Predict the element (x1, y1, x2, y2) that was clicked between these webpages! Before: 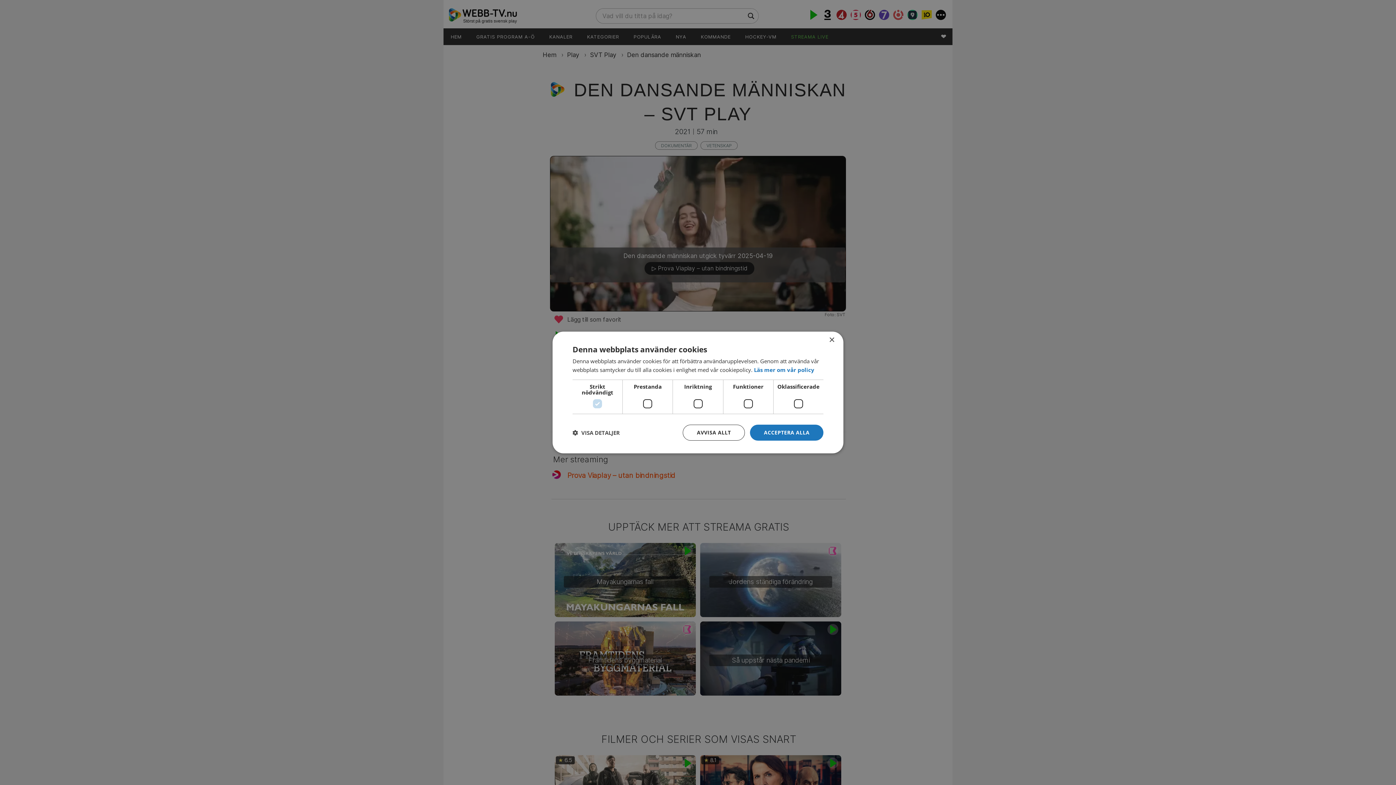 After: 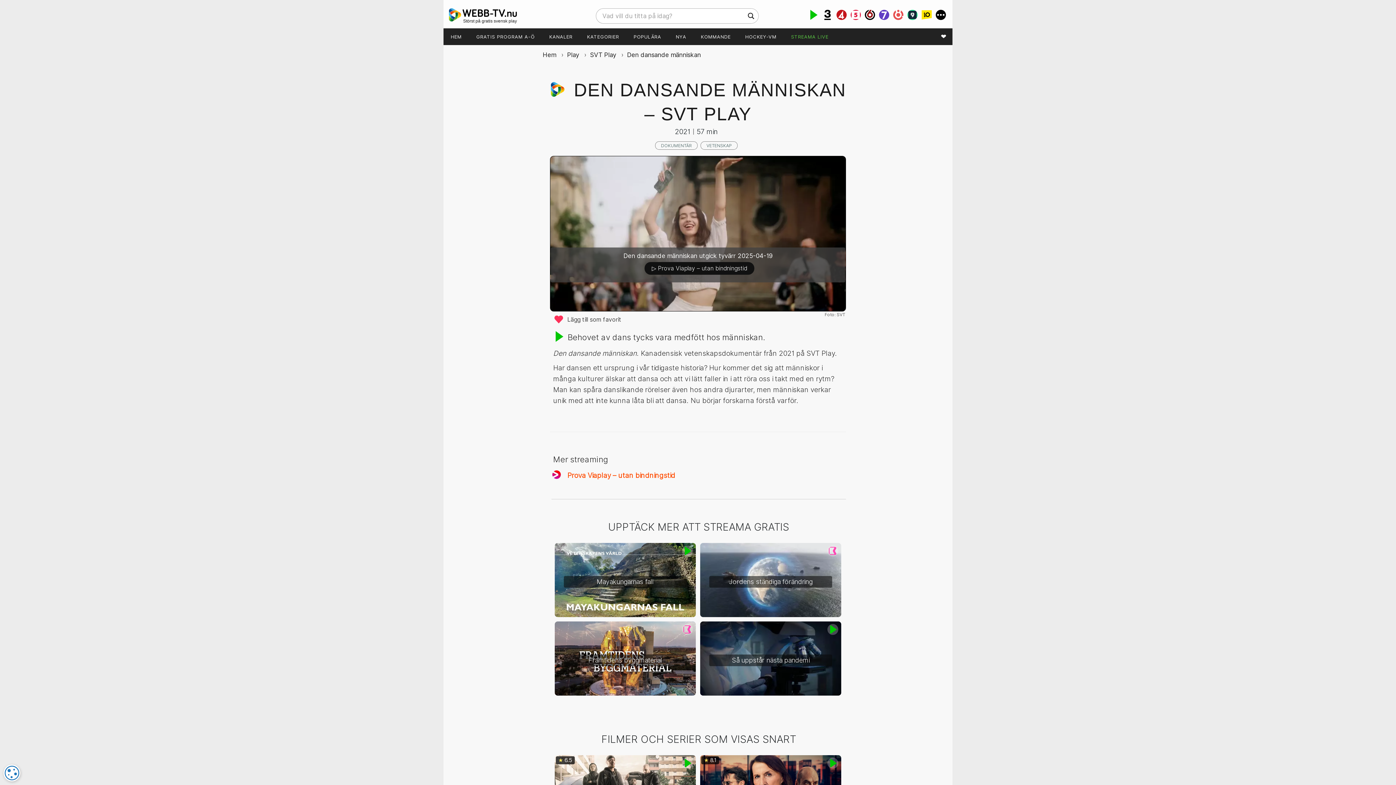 Action: label: AVVISA ALLT bbox: (682, 424, 745, 440)